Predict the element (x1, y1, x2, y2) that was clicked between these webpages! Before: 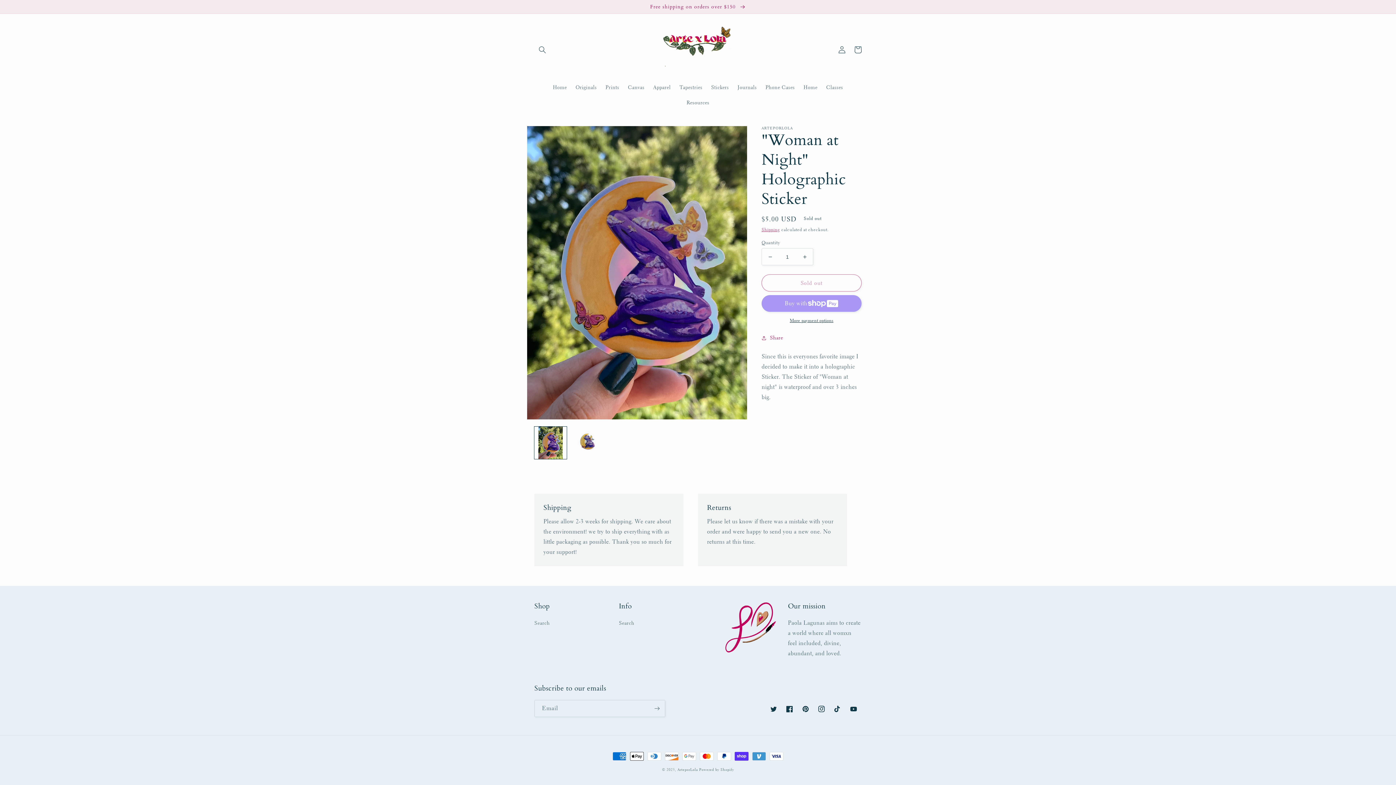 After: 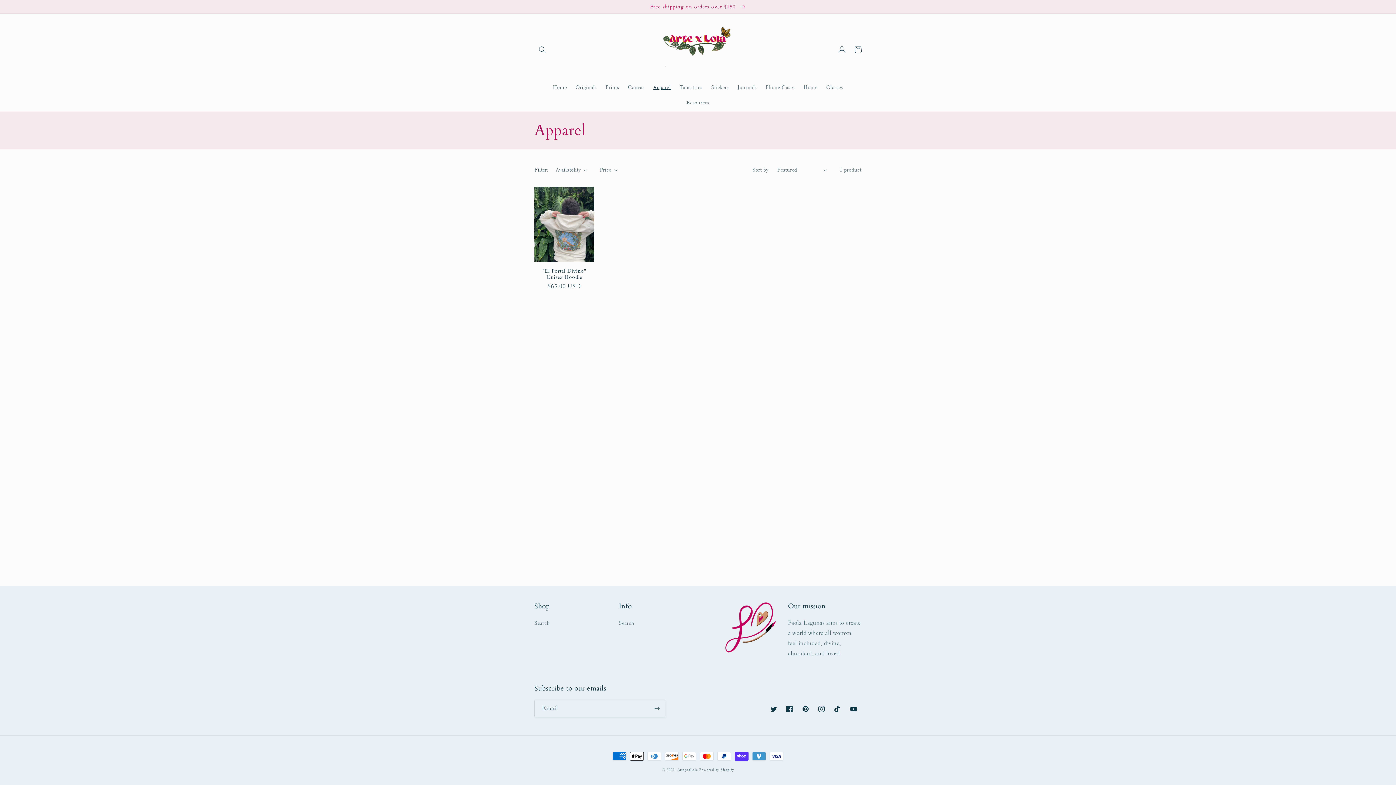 Action: label: Apparel bbox: (649, 79, 675, 94)